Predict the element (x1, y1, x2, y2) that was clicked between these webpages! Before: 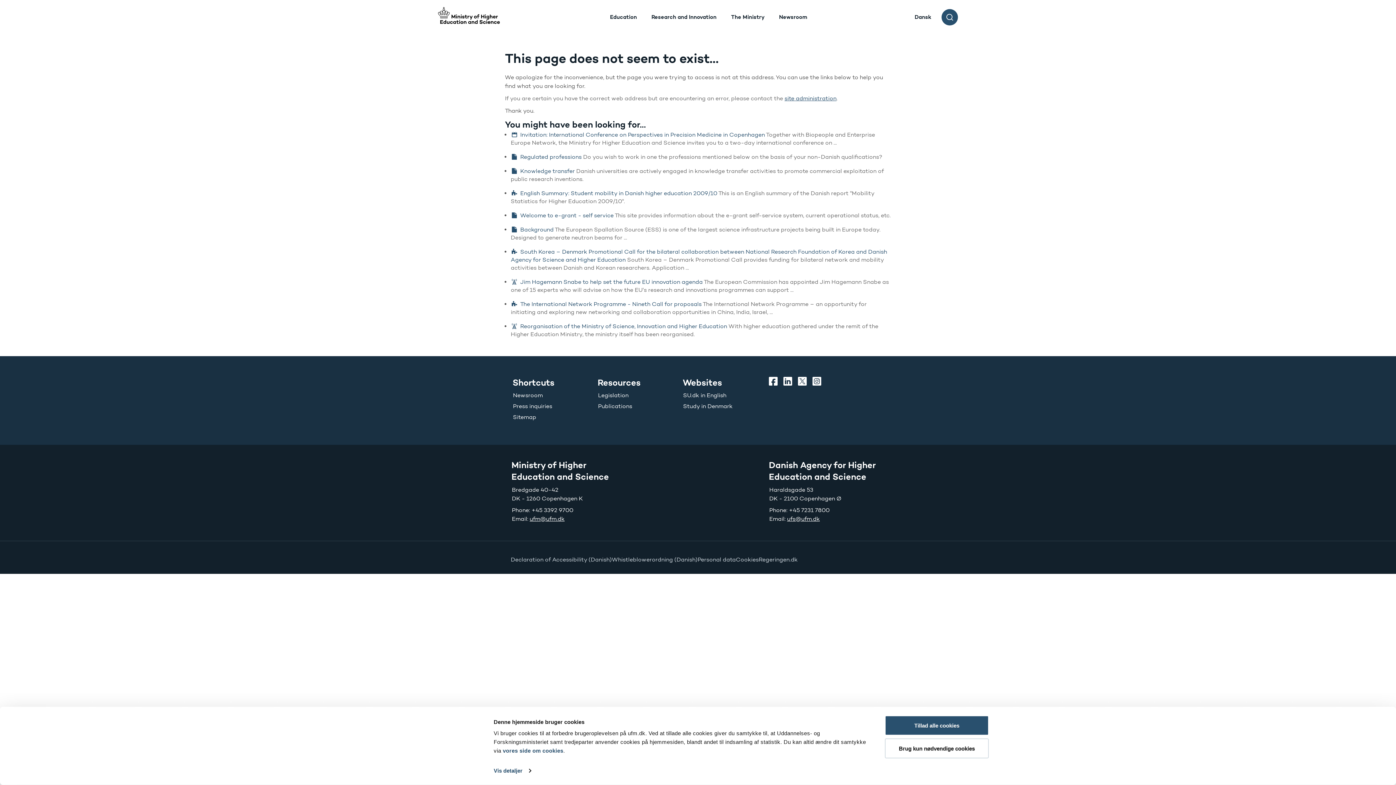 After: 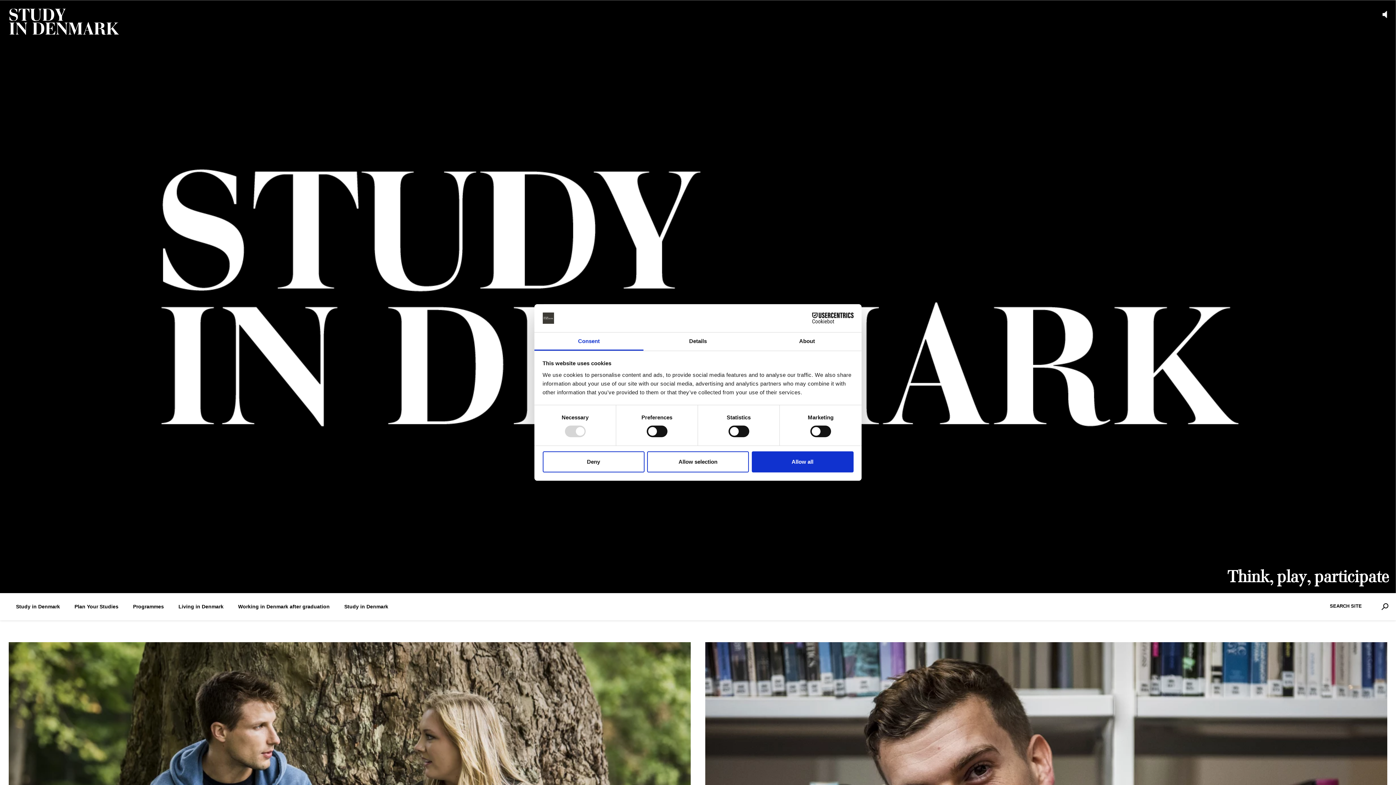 Action: label: Study in Denmark bbox: (683, 402, 754, 410)